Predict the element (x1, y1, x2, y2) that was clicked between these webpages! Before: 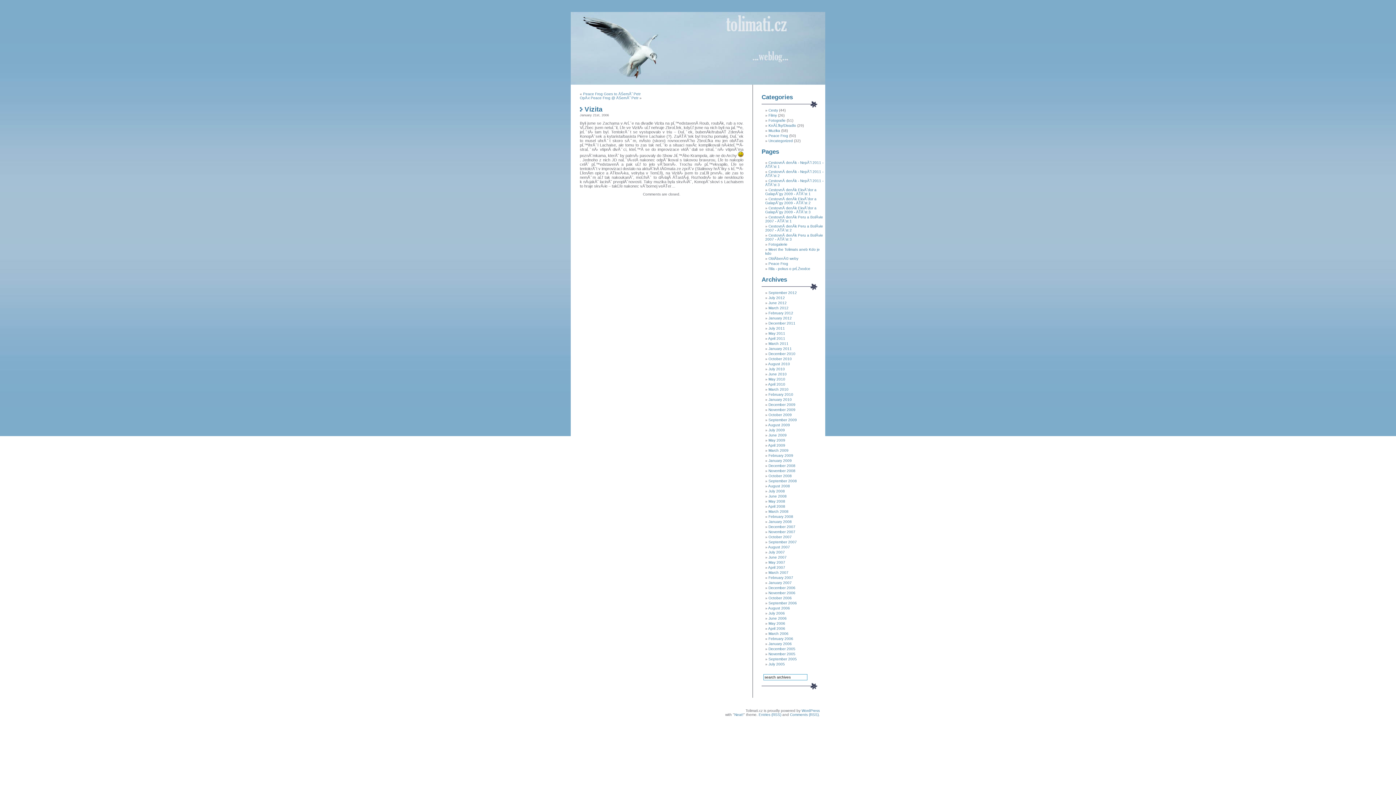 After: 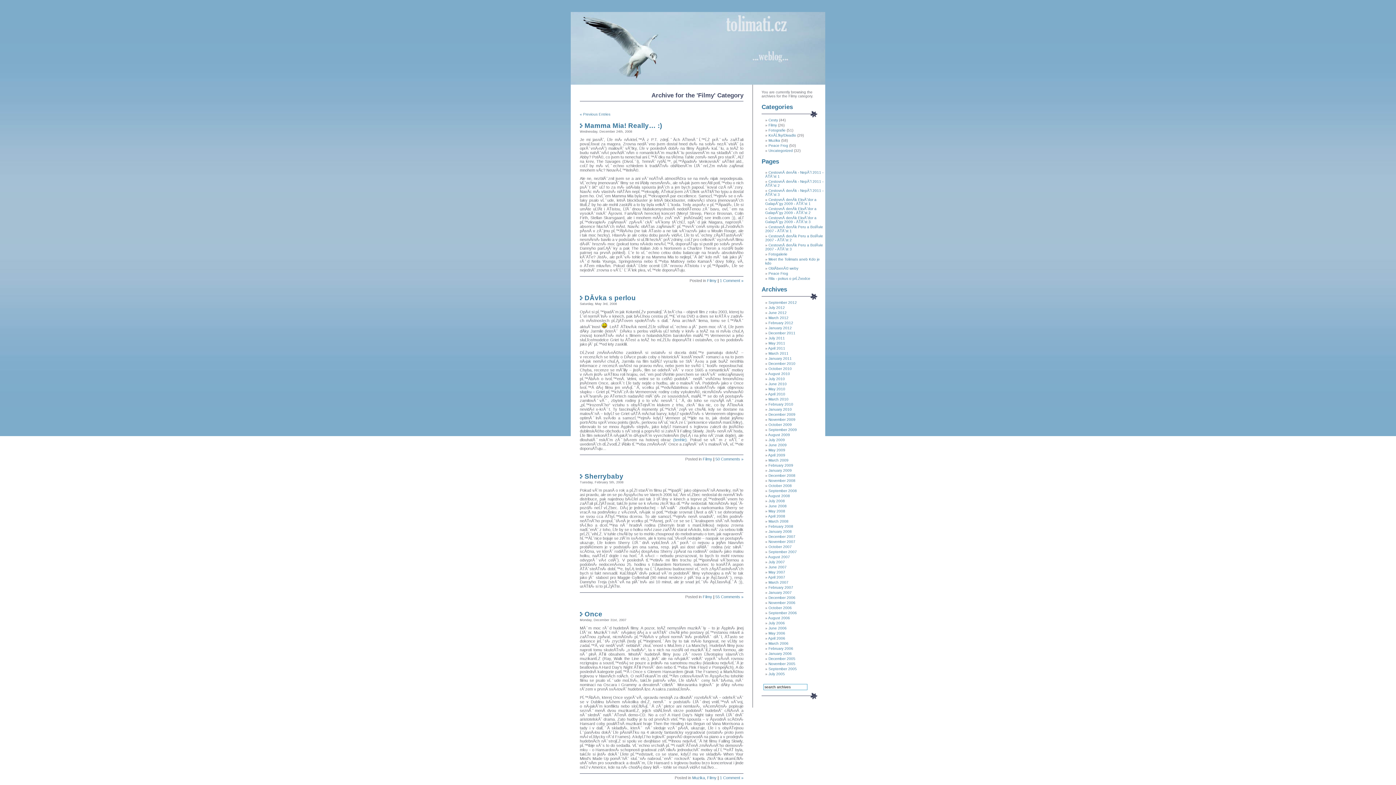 Action: label: Filmy bbox: (768, 113, 777, 117)